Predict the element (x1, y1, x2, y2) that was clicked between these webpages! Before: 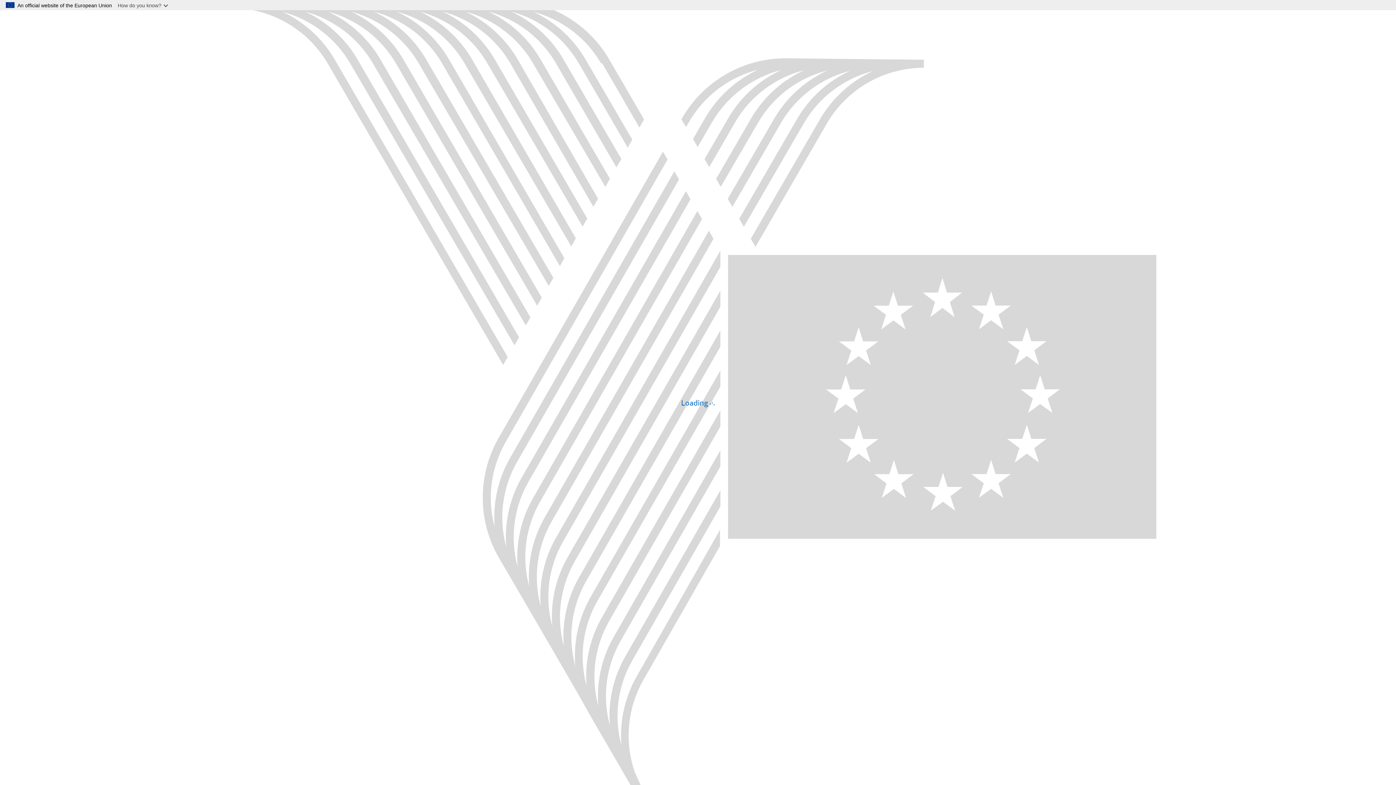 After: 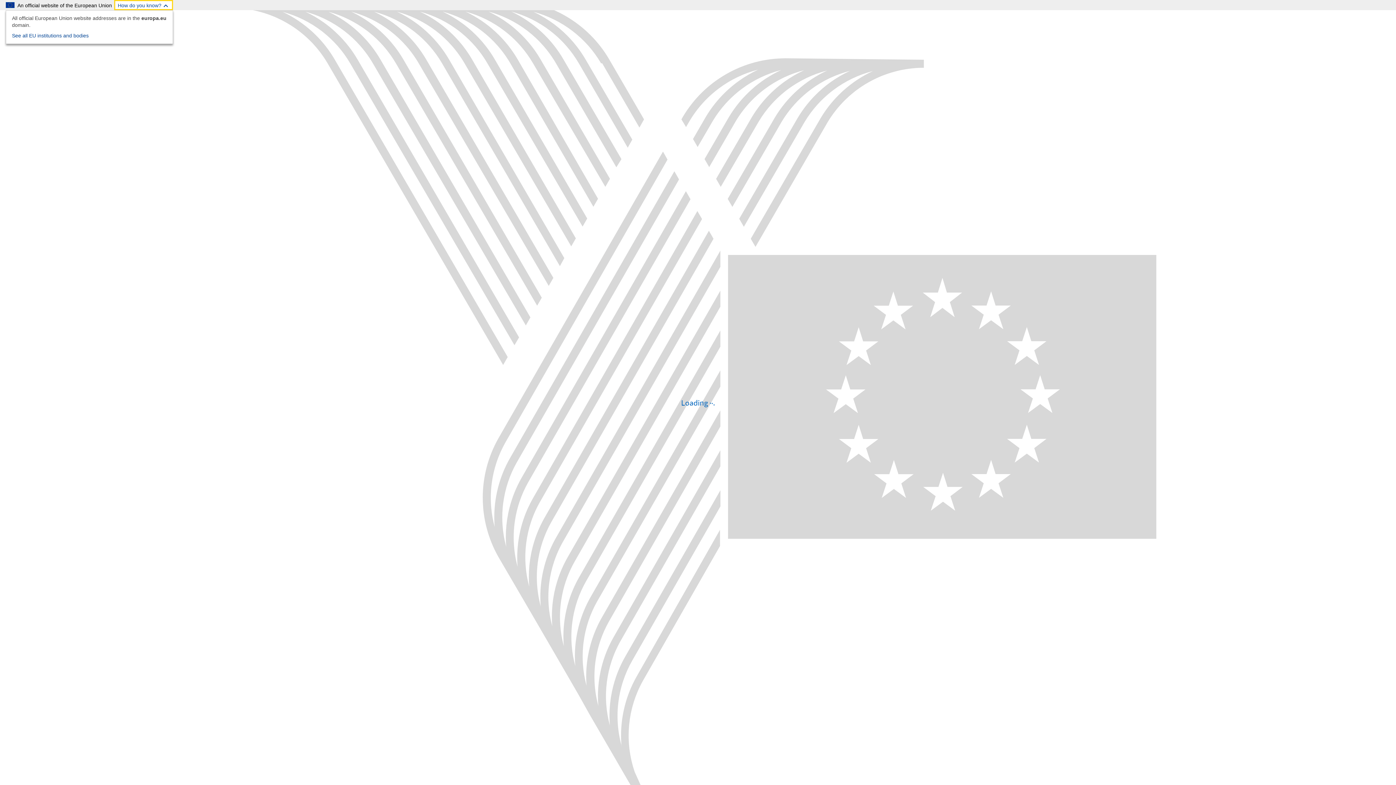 Action: label: How do you know? bbox: (114, 0, 173, 10)